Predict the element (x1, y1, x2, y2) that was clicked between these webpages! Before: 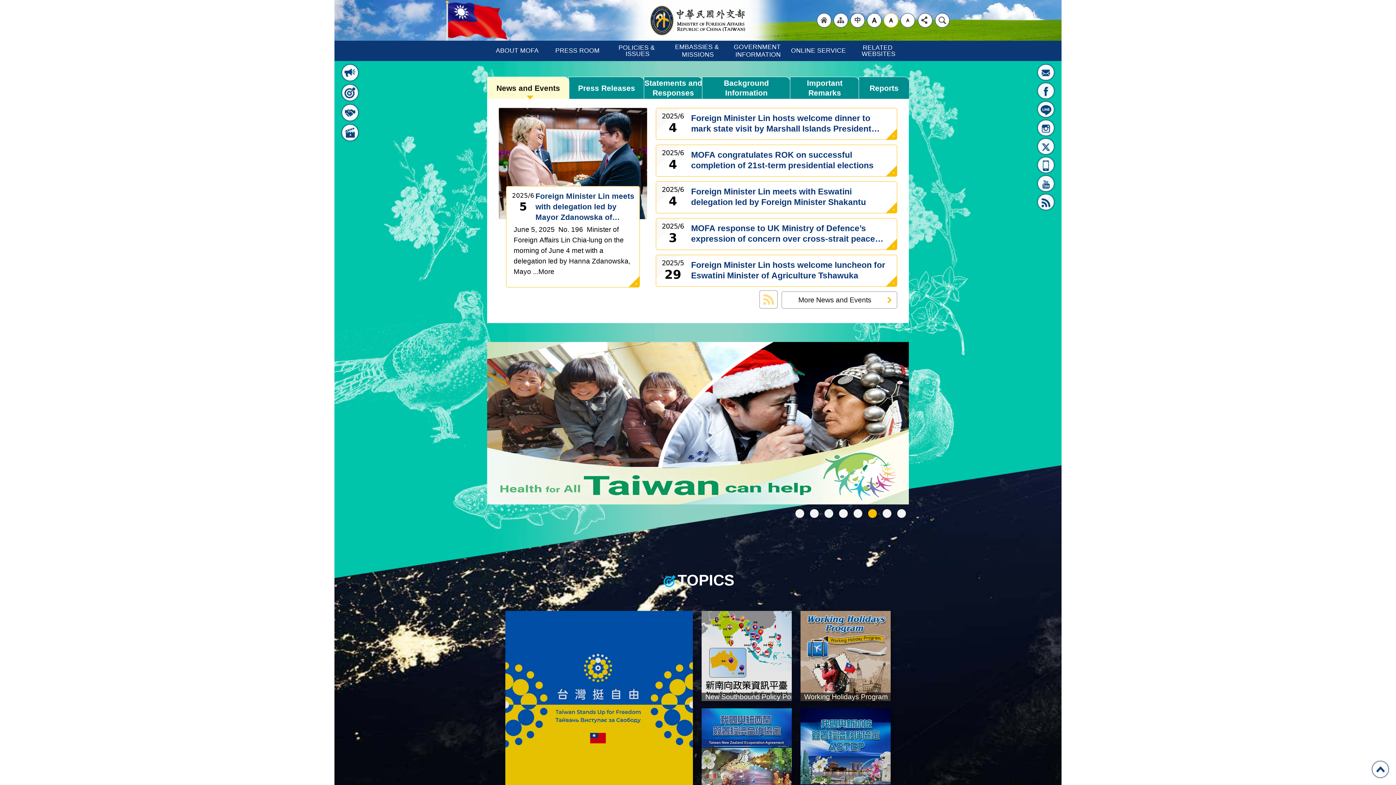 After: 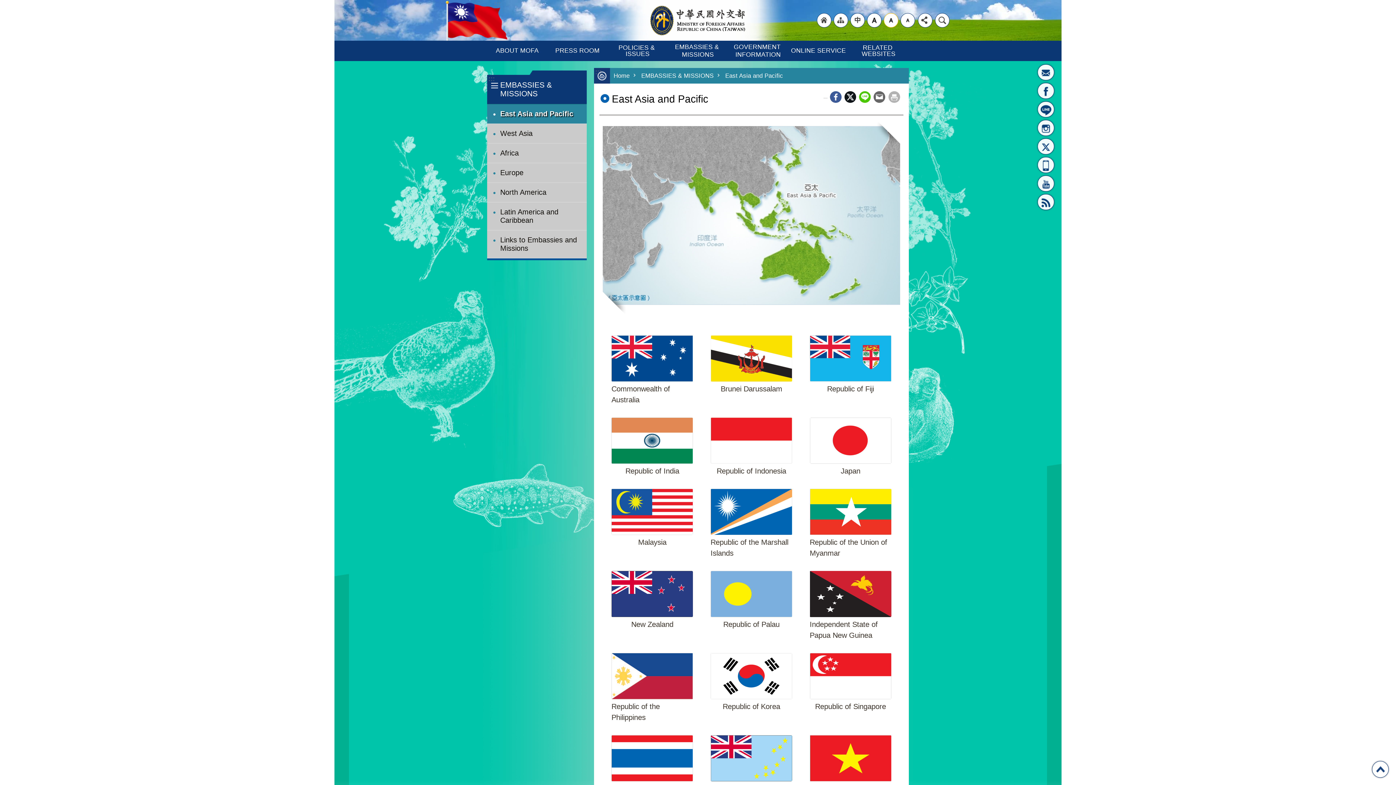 Action: label: EMBASSIES & MISSIONS bbox: (668, 42, 728, 59)